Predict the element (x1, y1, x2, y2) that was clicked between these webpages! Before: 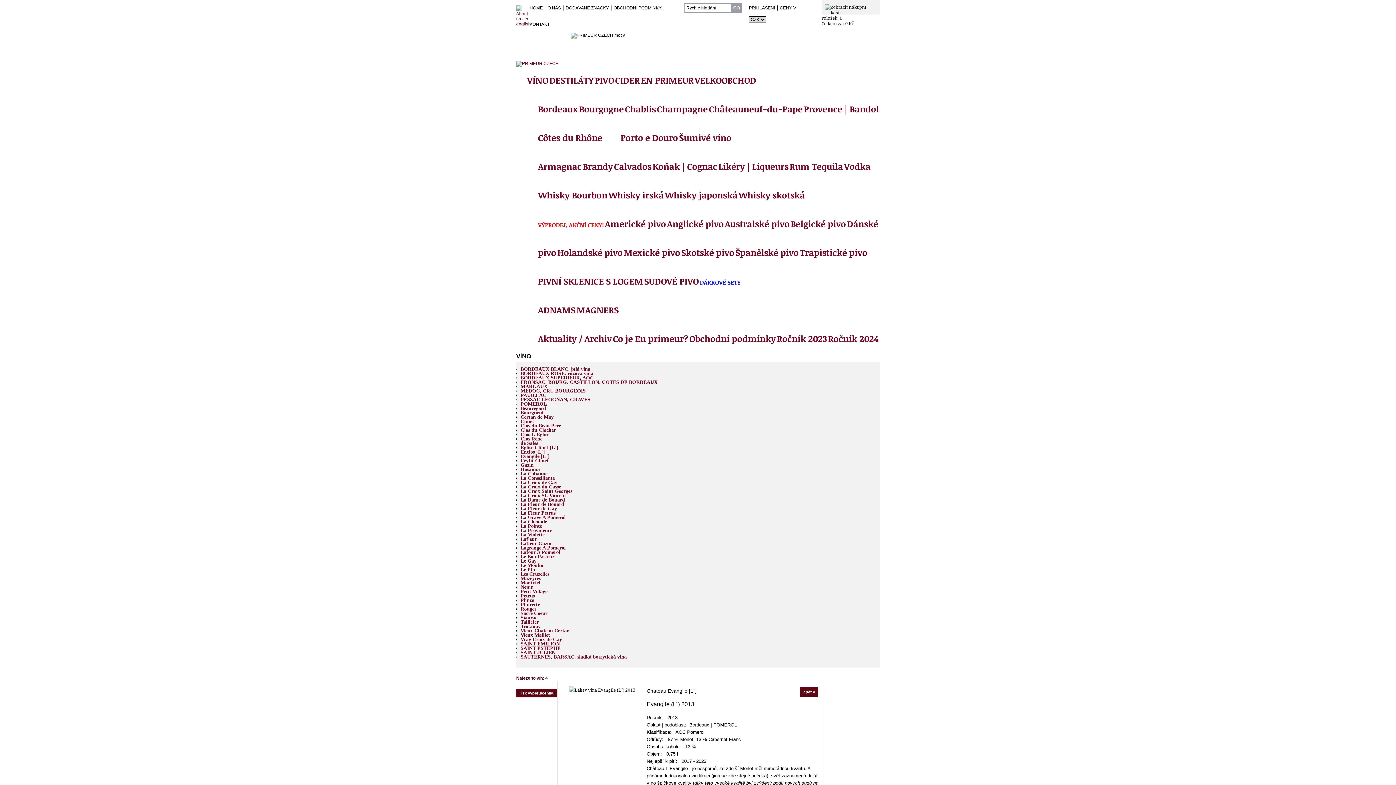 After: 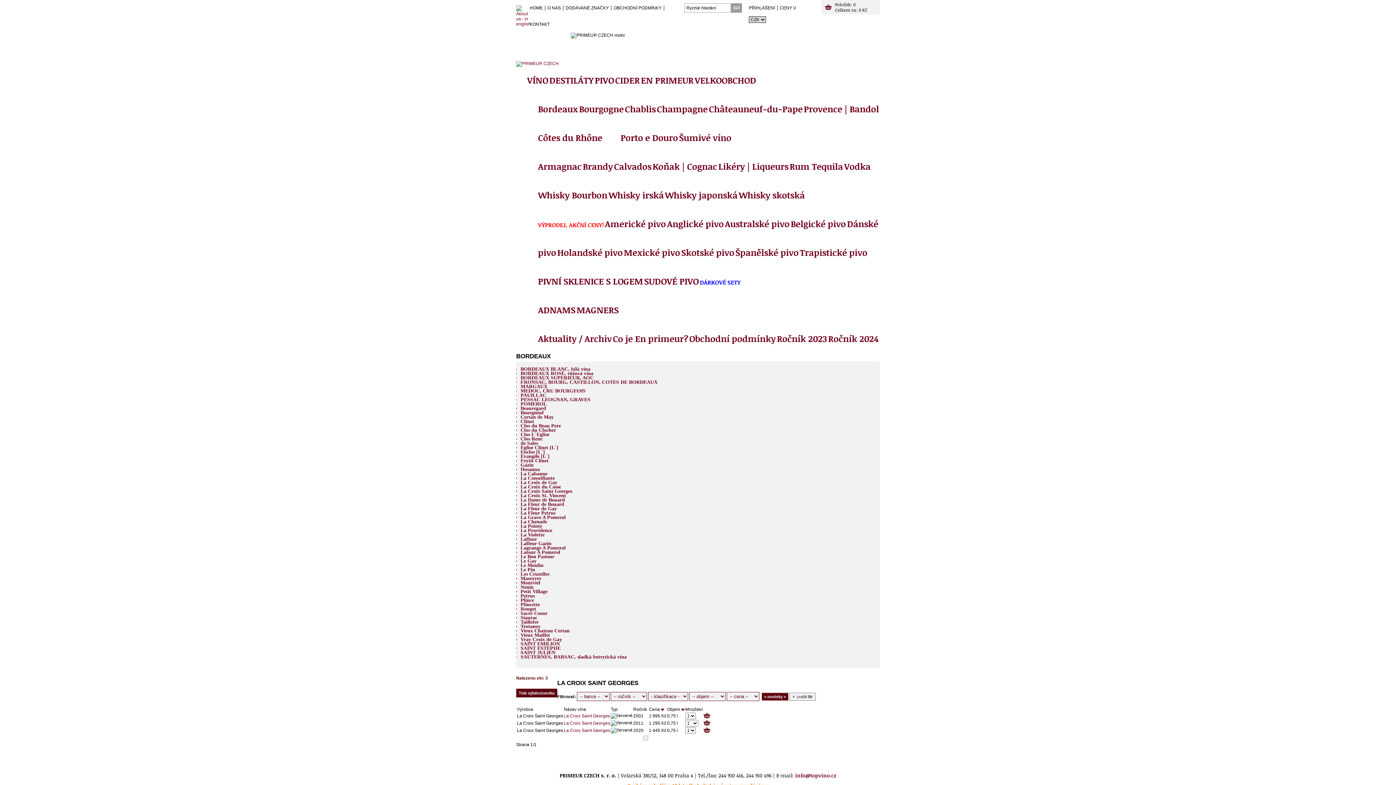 Action: label: La Croix Saint Georges bbox: (520, 488, 572, 494)